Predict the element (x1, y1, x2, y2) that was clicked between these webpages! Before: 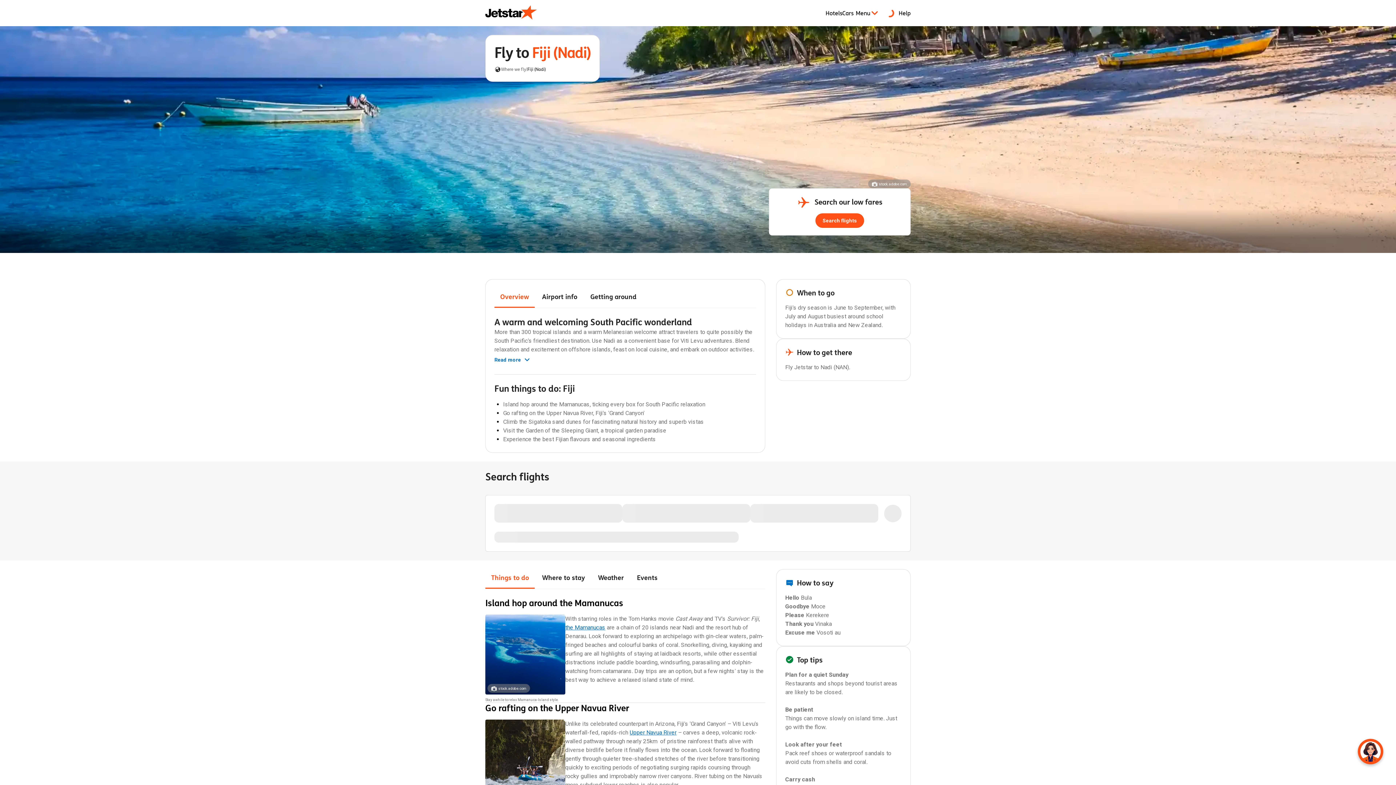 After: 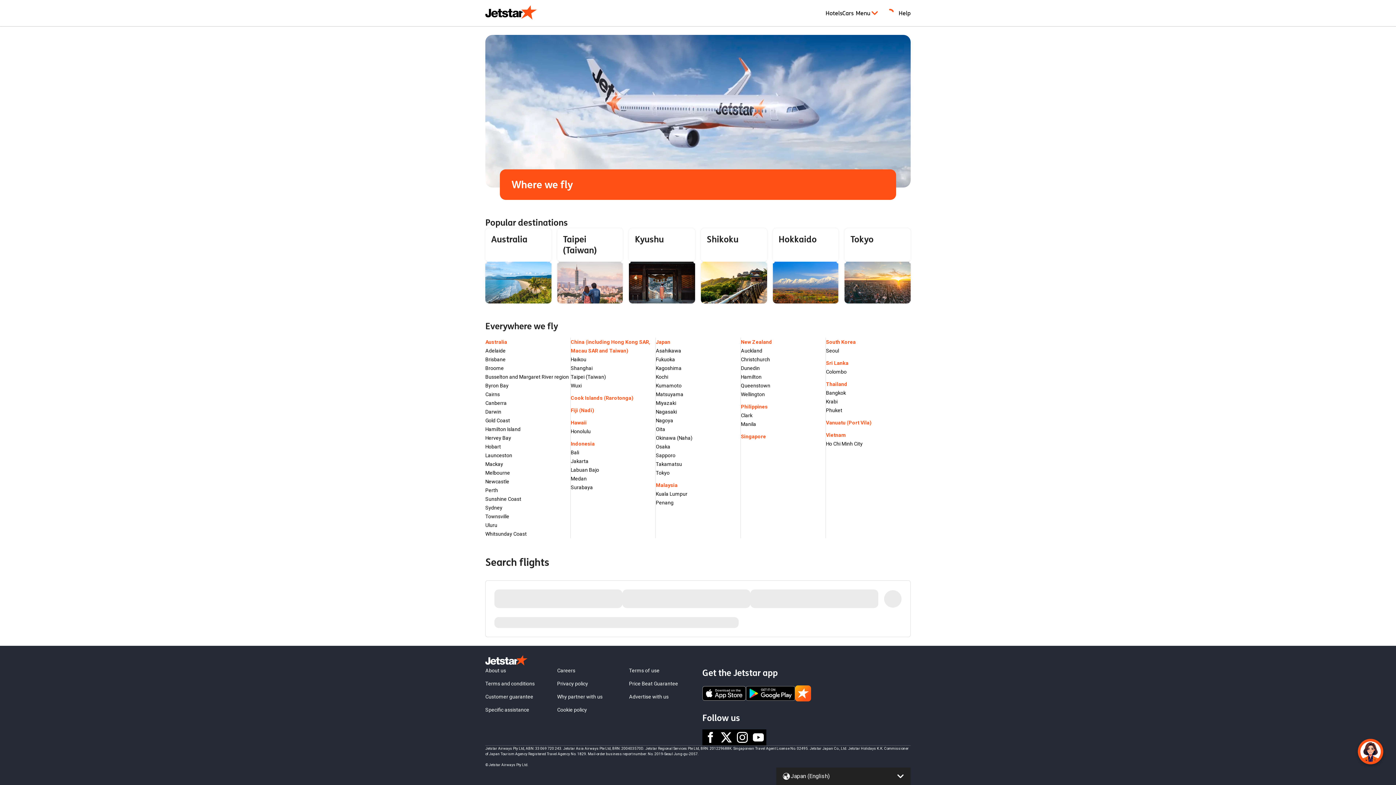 Action: bbox: (494, 65, 501, 72)